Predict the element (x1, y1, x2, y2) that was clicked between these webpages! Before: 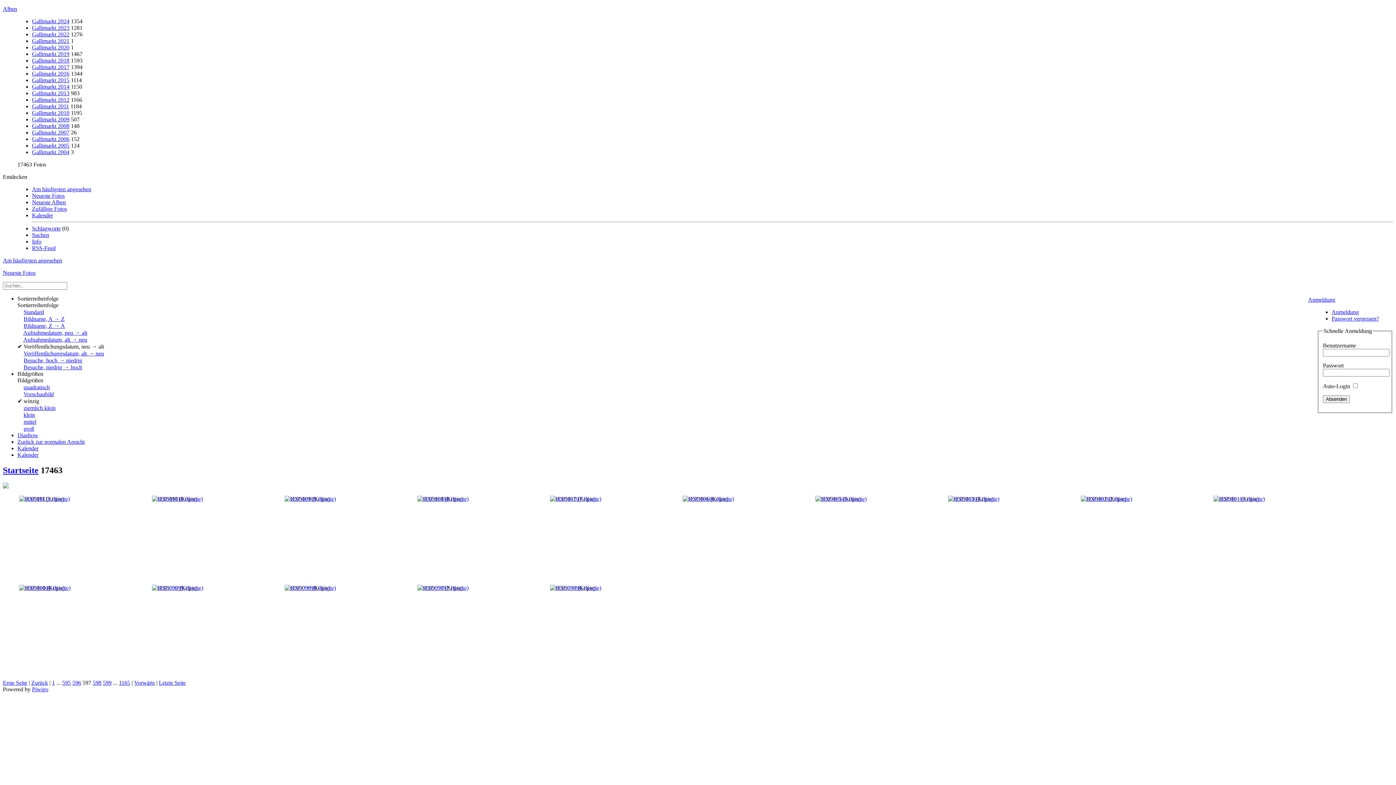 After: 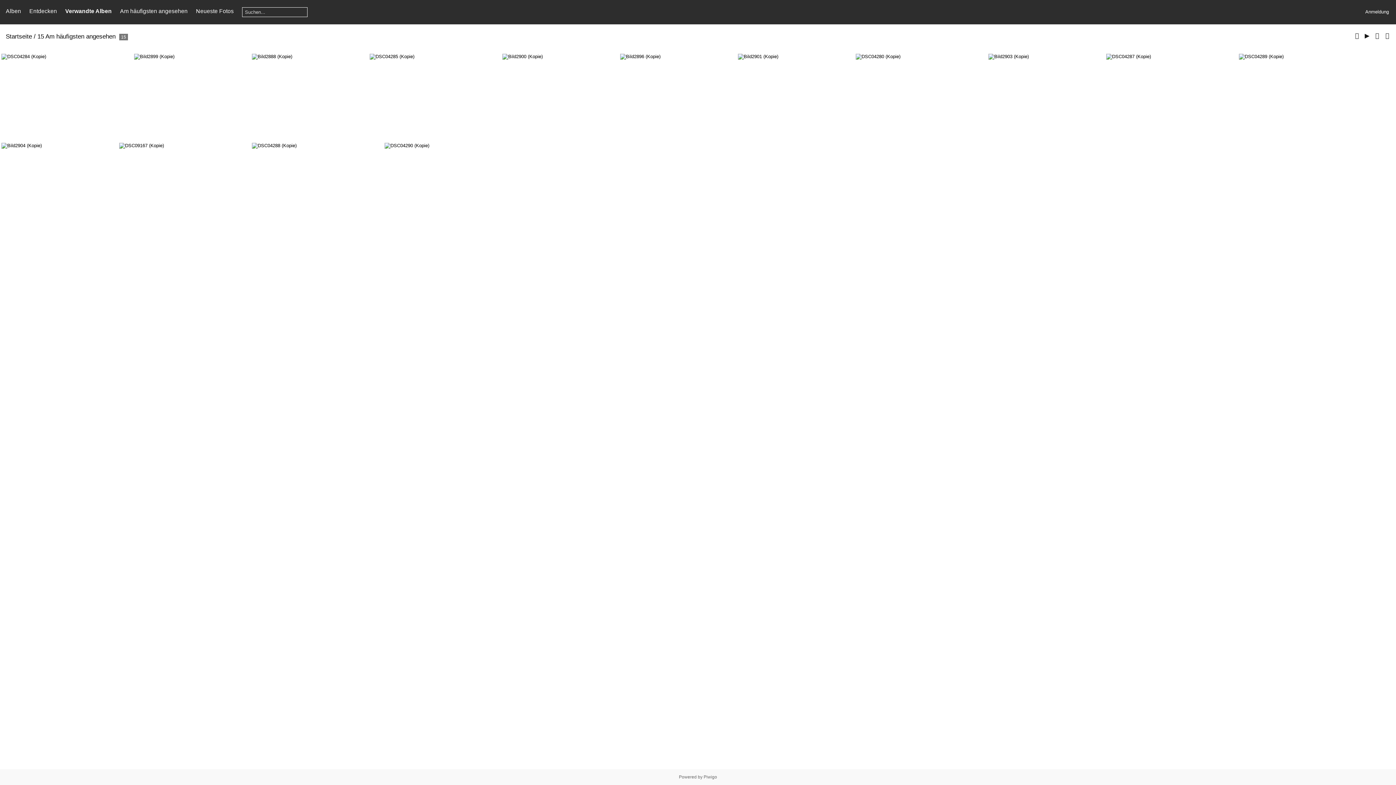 Action: label: Am häufigsten angesehen bbox: (2, 257, 62, 263)